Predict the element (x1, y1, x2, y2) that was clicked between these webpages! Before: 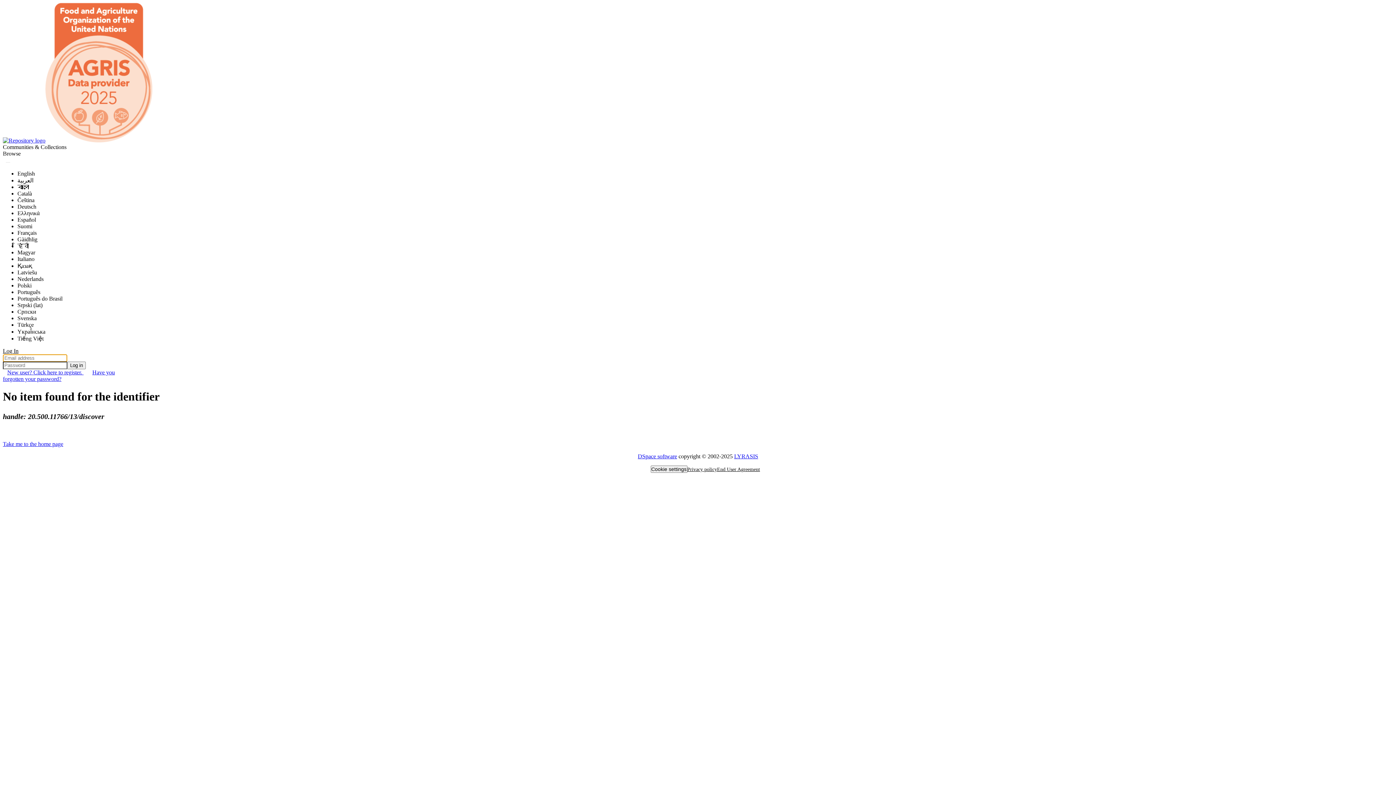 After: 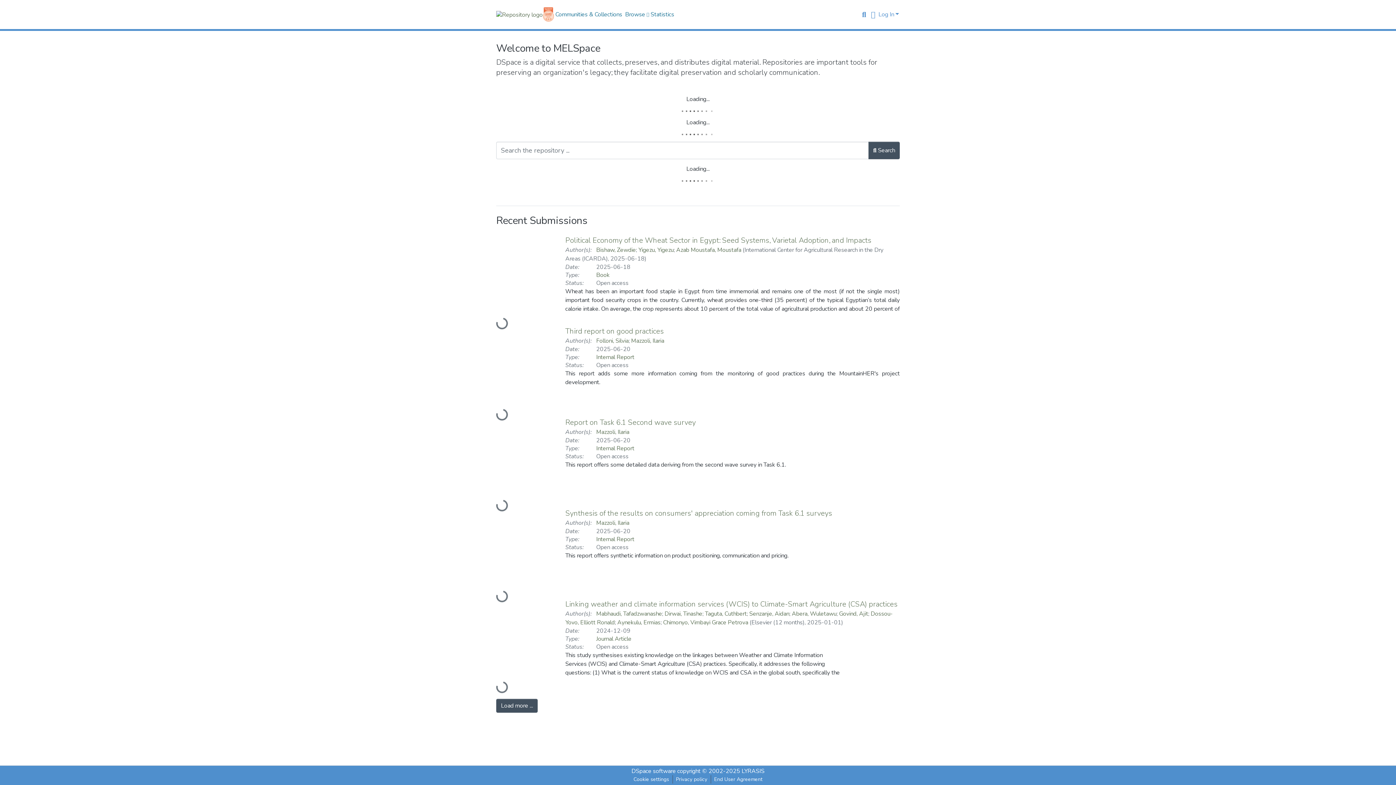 Action: bbox: (2, 441, 63, 447) label: Take me to the home page